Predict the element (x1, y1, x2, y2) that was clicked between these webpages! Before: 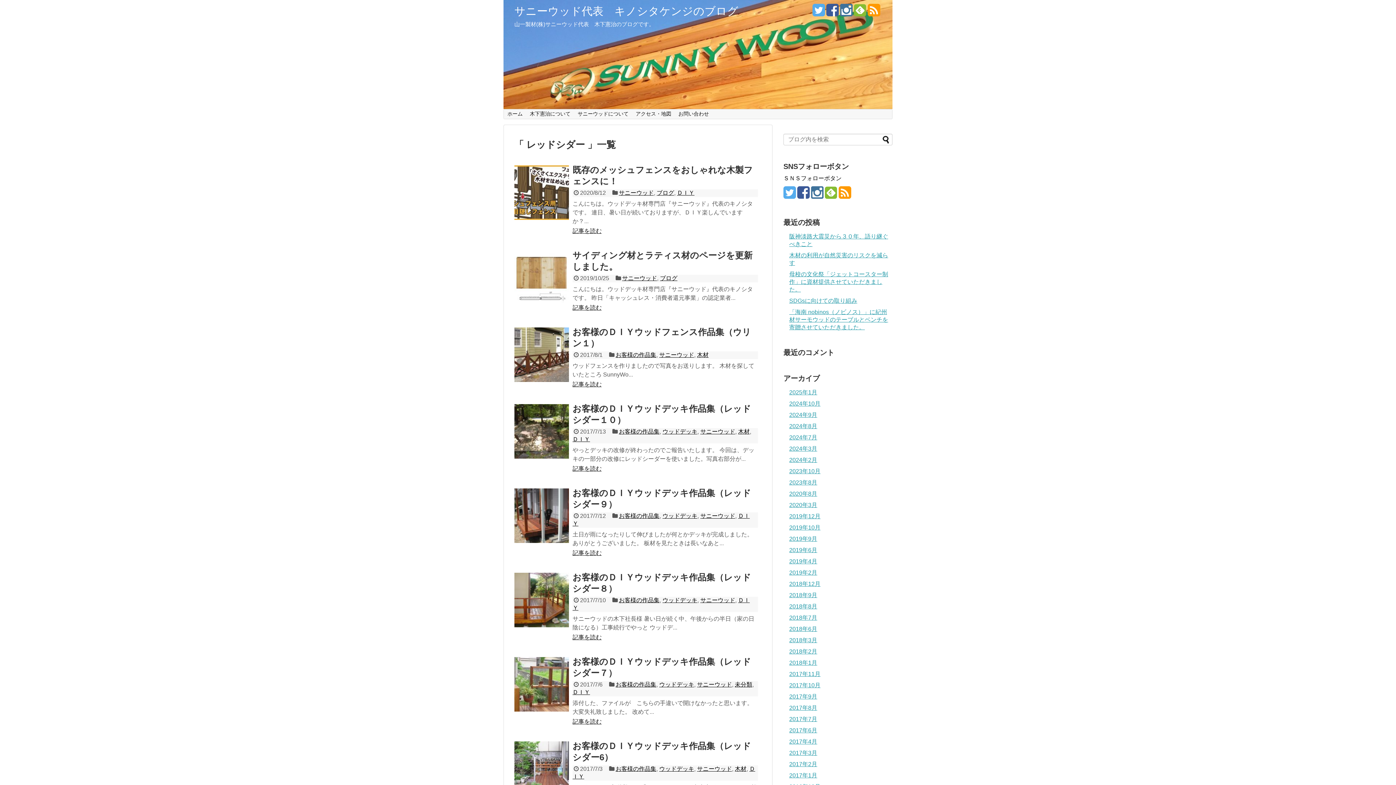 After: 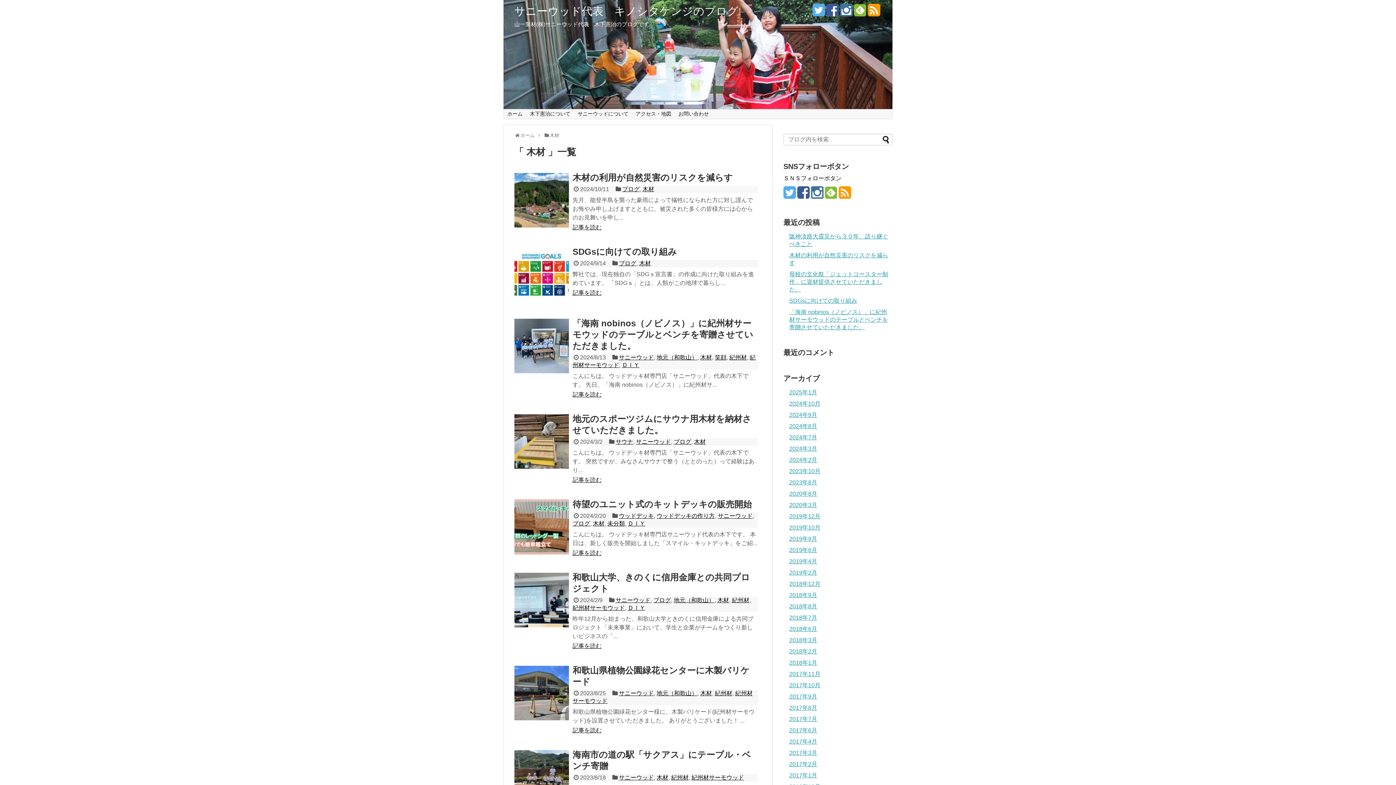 Action: label: 木材 bbox: (735, 766, 746, 772)